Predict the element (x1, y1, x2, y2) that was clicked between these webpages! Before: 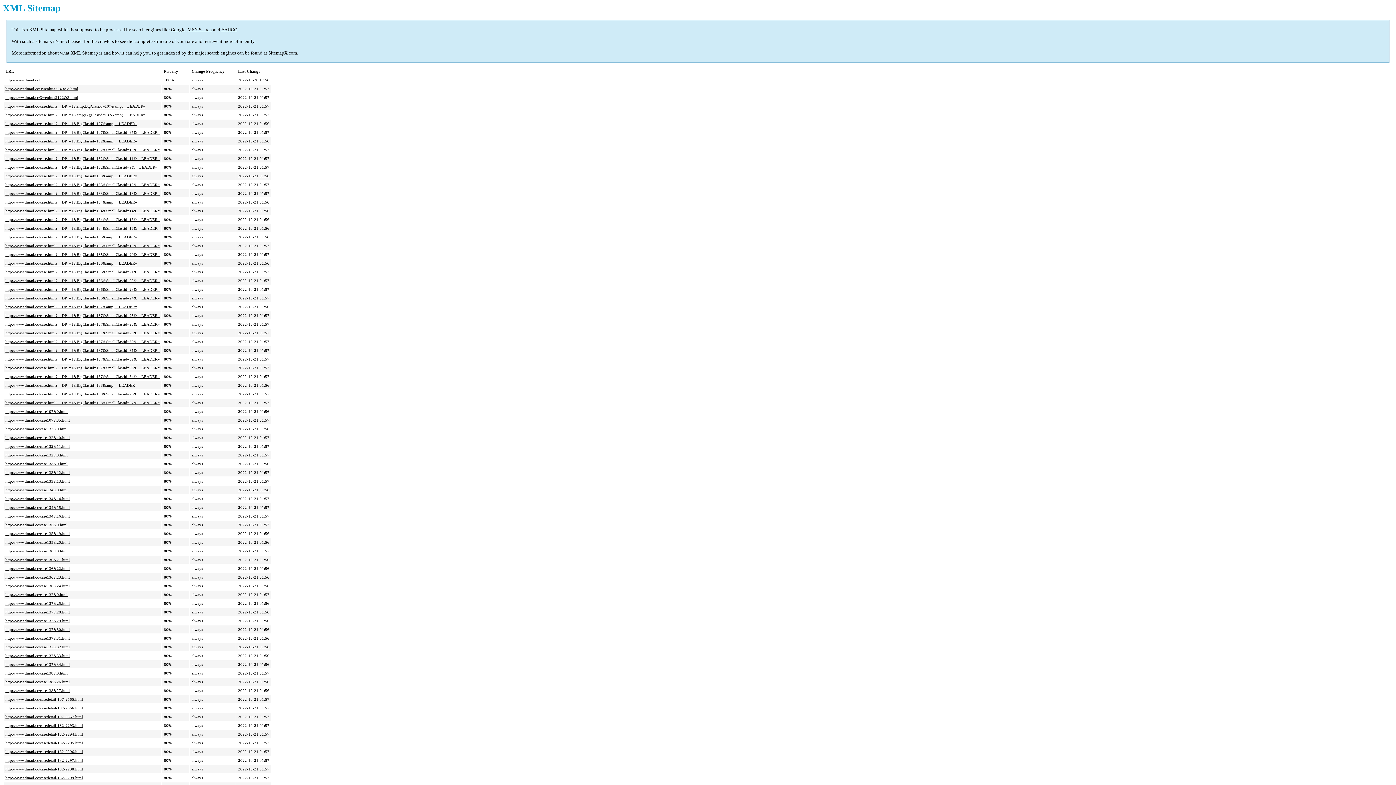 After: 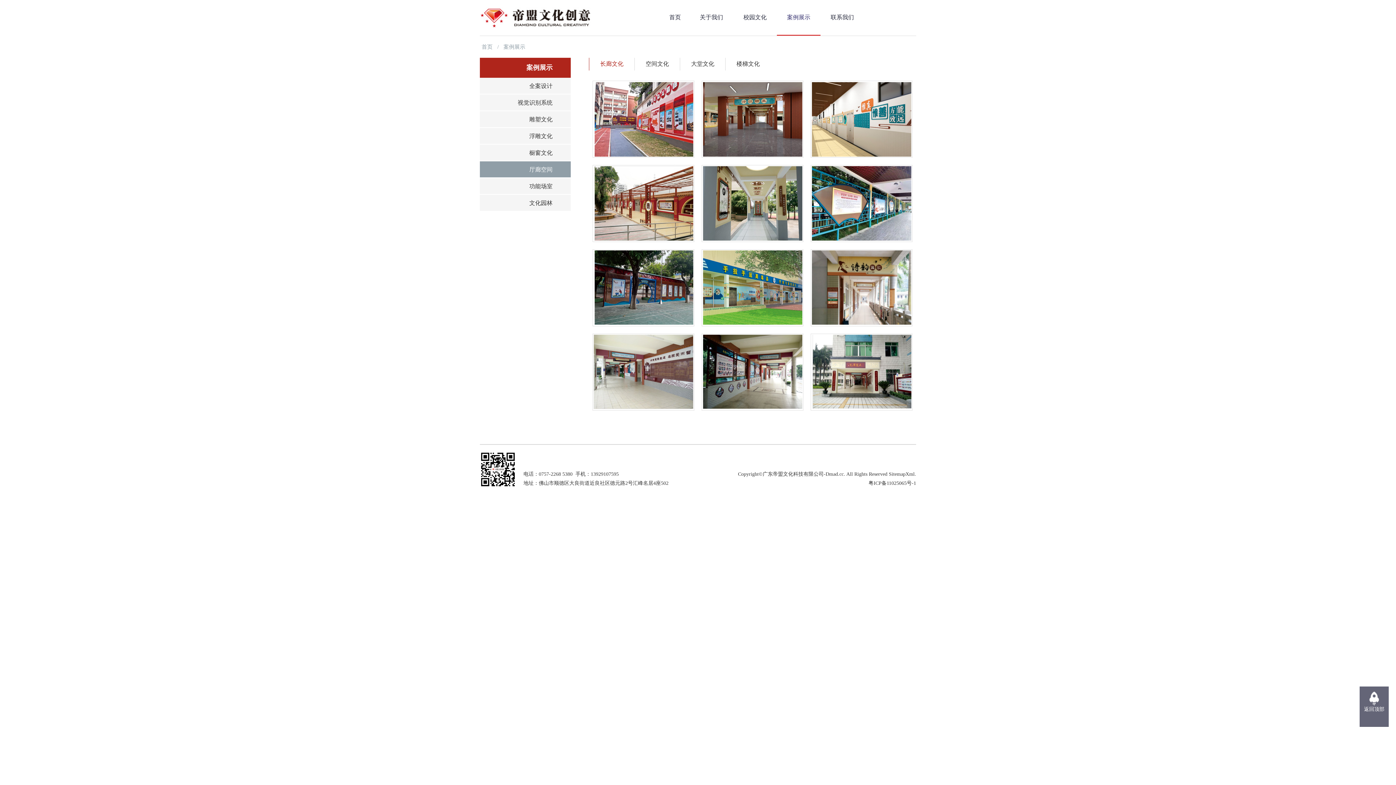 Action: label: http://www.dmad.cc/case136&21.html bbox: (5, 557, 69, 562)